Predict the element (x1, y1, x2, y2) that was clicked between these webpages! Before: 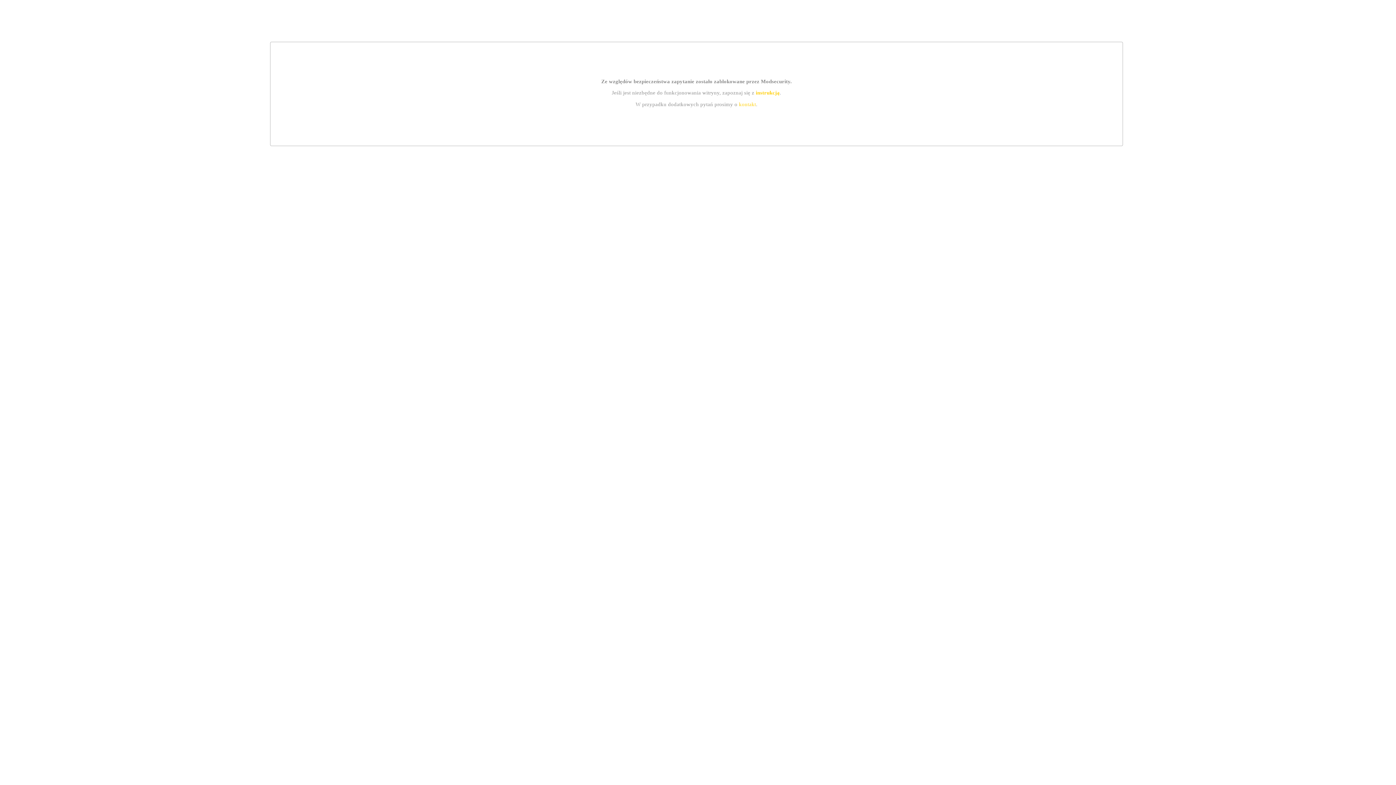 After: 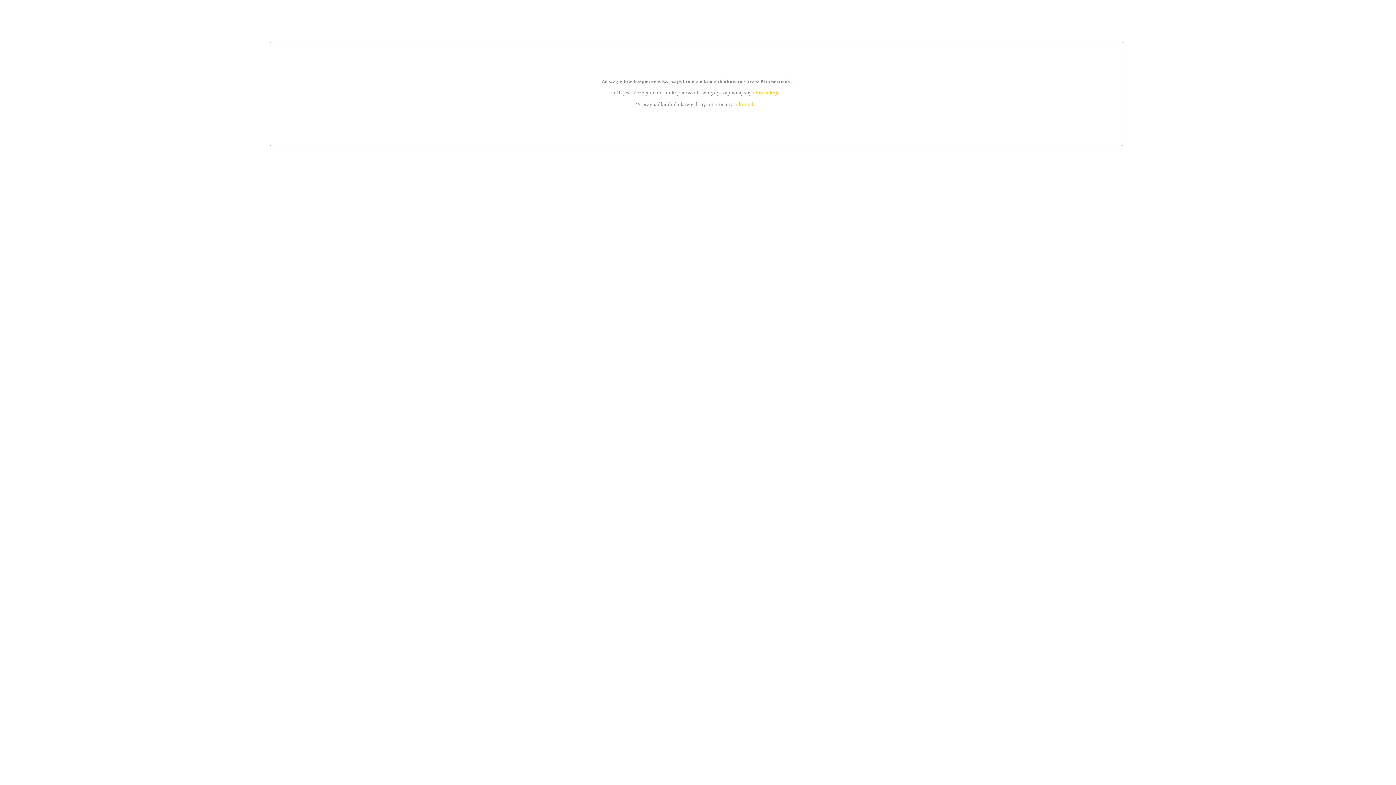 Action: label: kontakt bbox: (739, 101, 756, 107)